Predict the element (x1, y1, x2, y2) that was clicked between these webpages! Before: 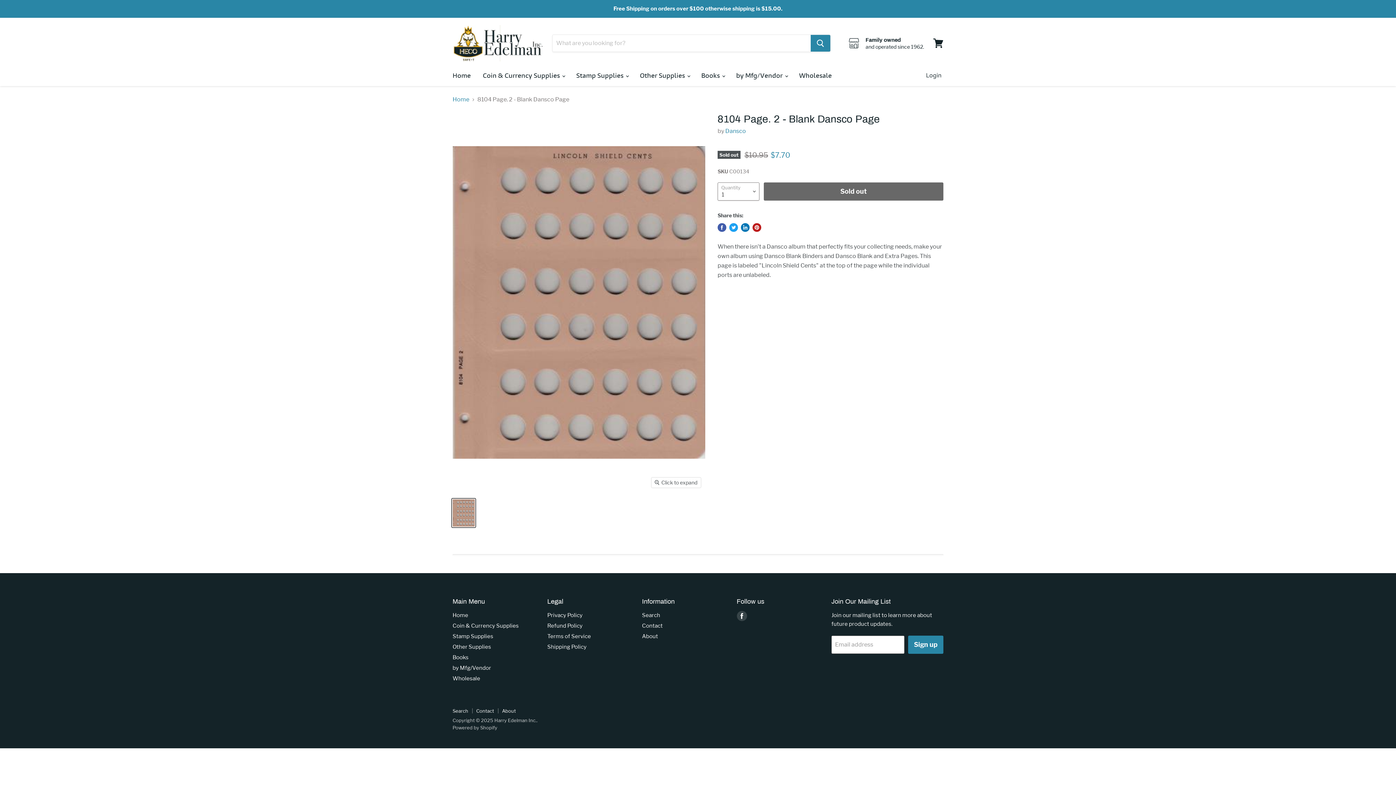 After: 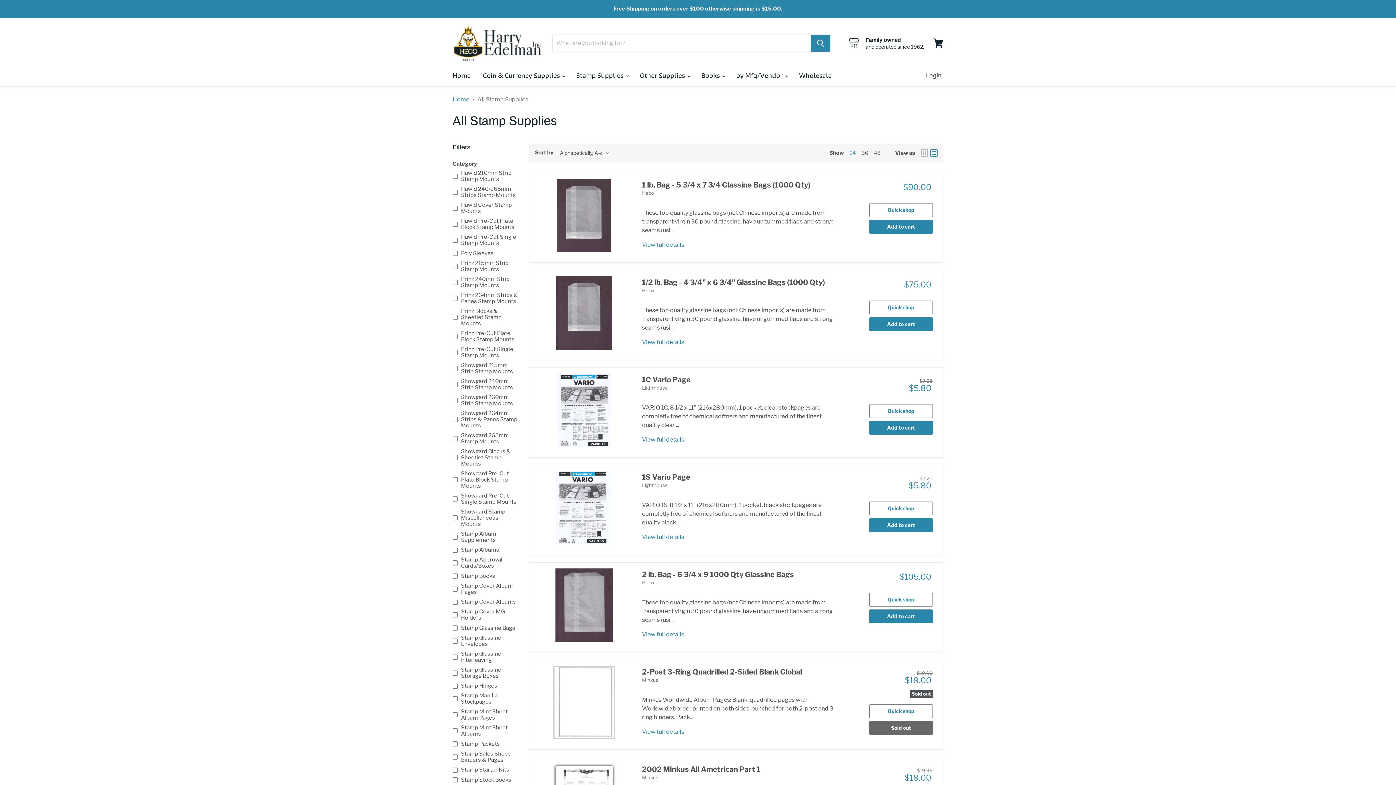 Action: label: Stamp Supplies bbox: (452, 633, 493, 639)